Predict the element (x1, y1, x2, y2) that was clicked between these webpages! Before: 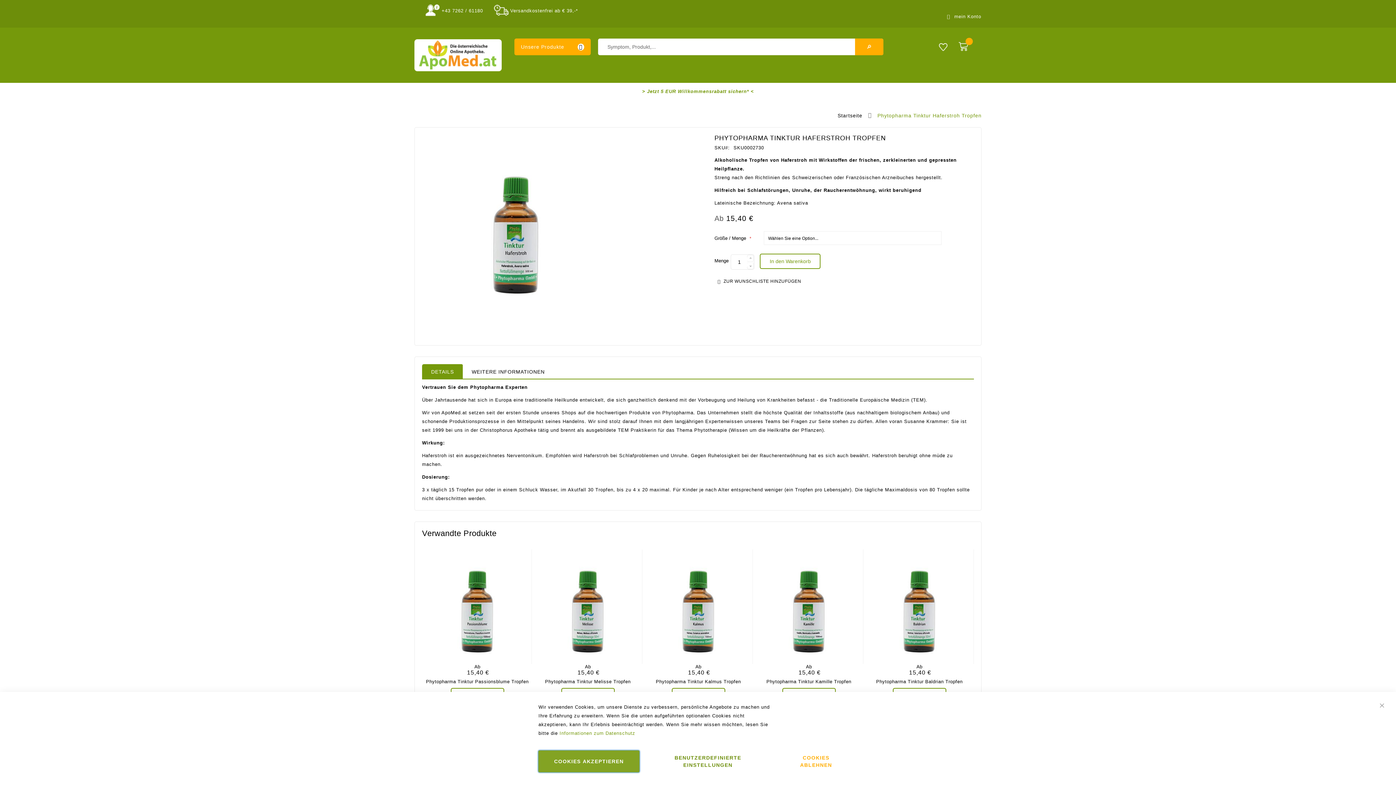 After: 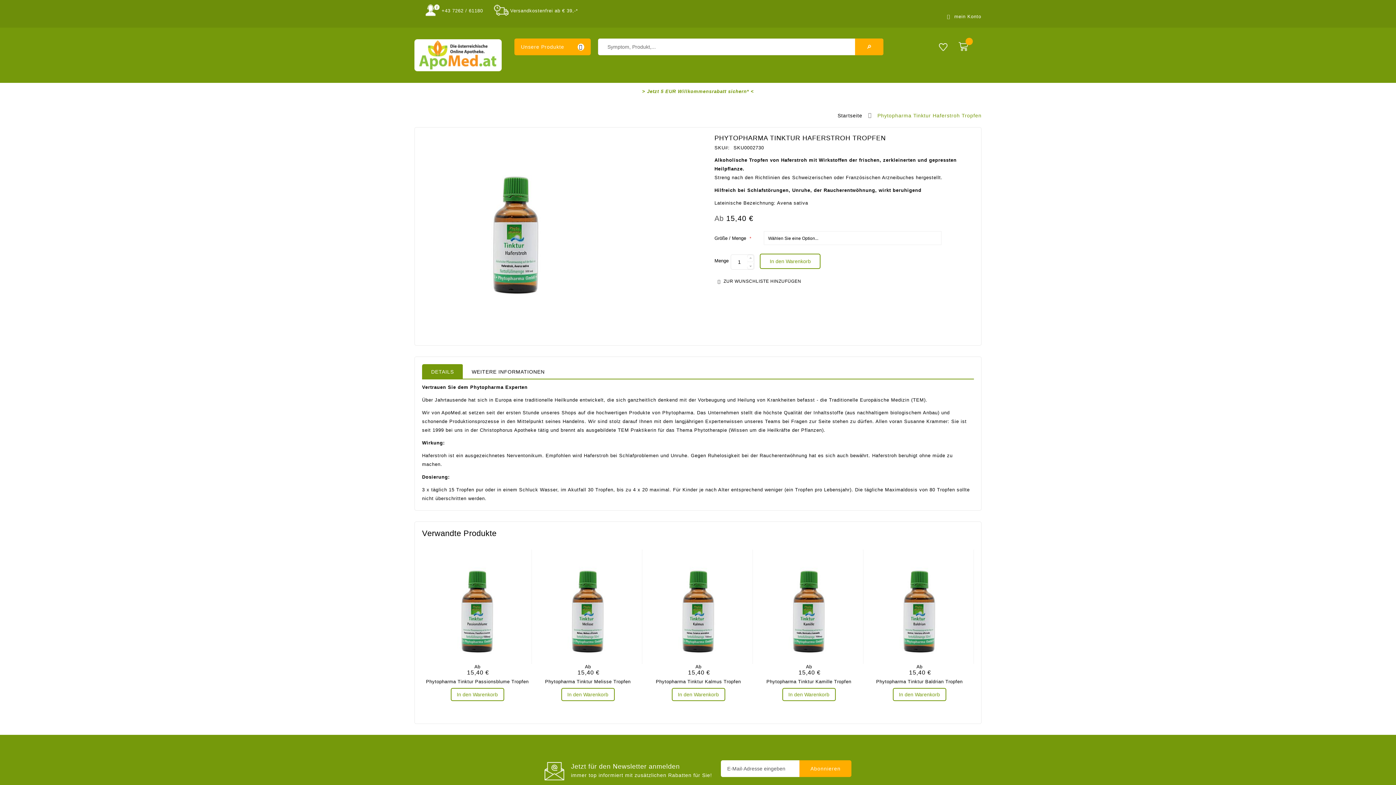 Action: bbox: (1372, 696, 1392, 717) label: Schließen